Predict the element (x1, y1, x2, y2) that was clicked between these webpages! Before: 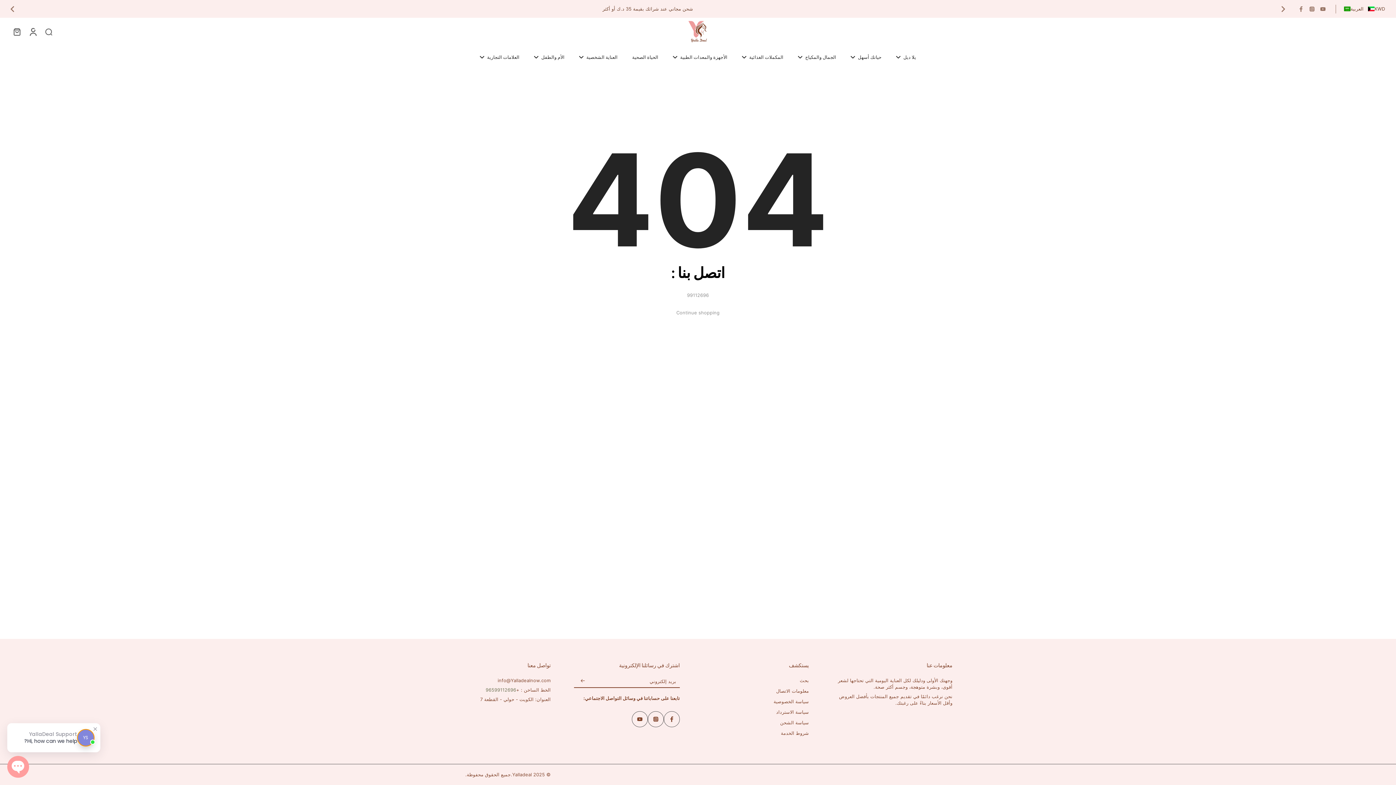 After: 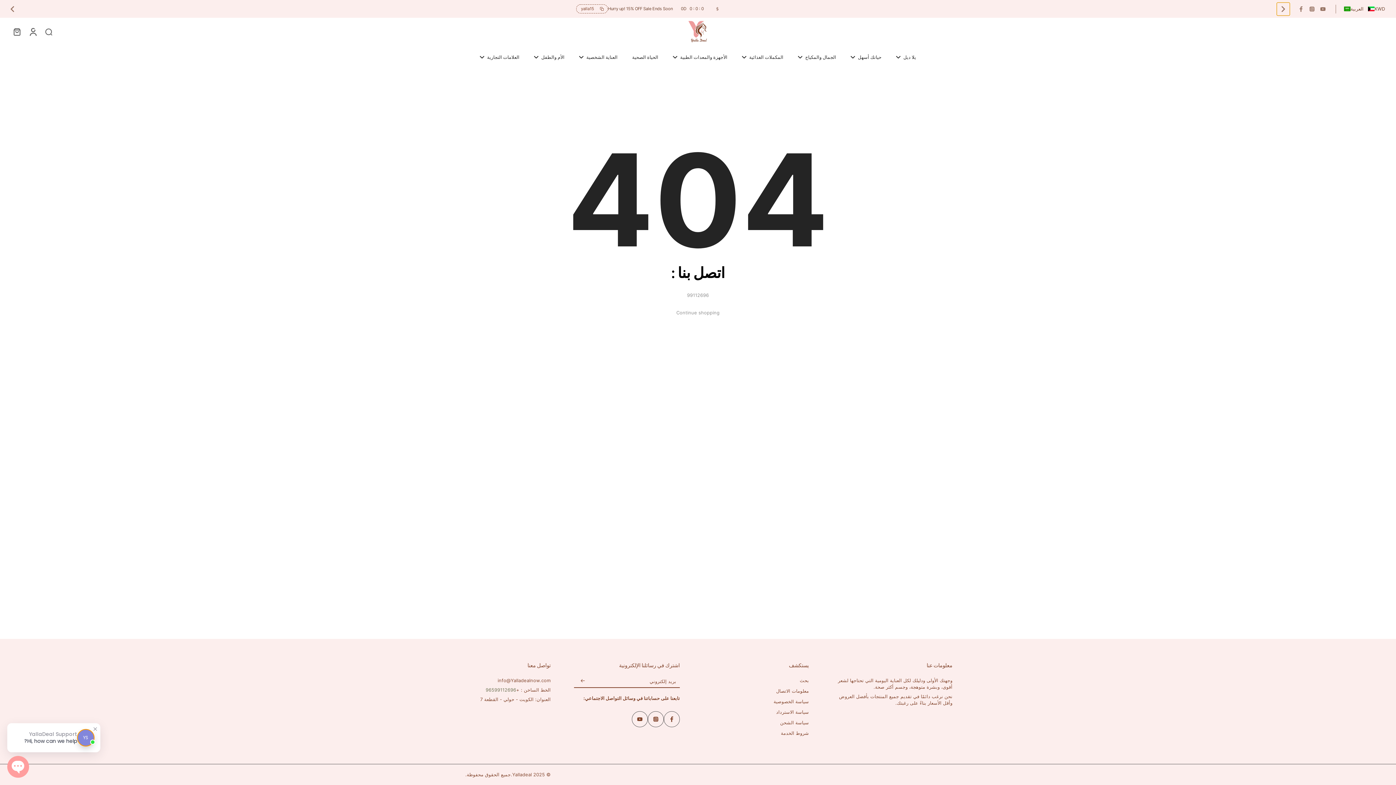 Action: bbox: (1277, 2, 1290, 15) label: Go to last slide